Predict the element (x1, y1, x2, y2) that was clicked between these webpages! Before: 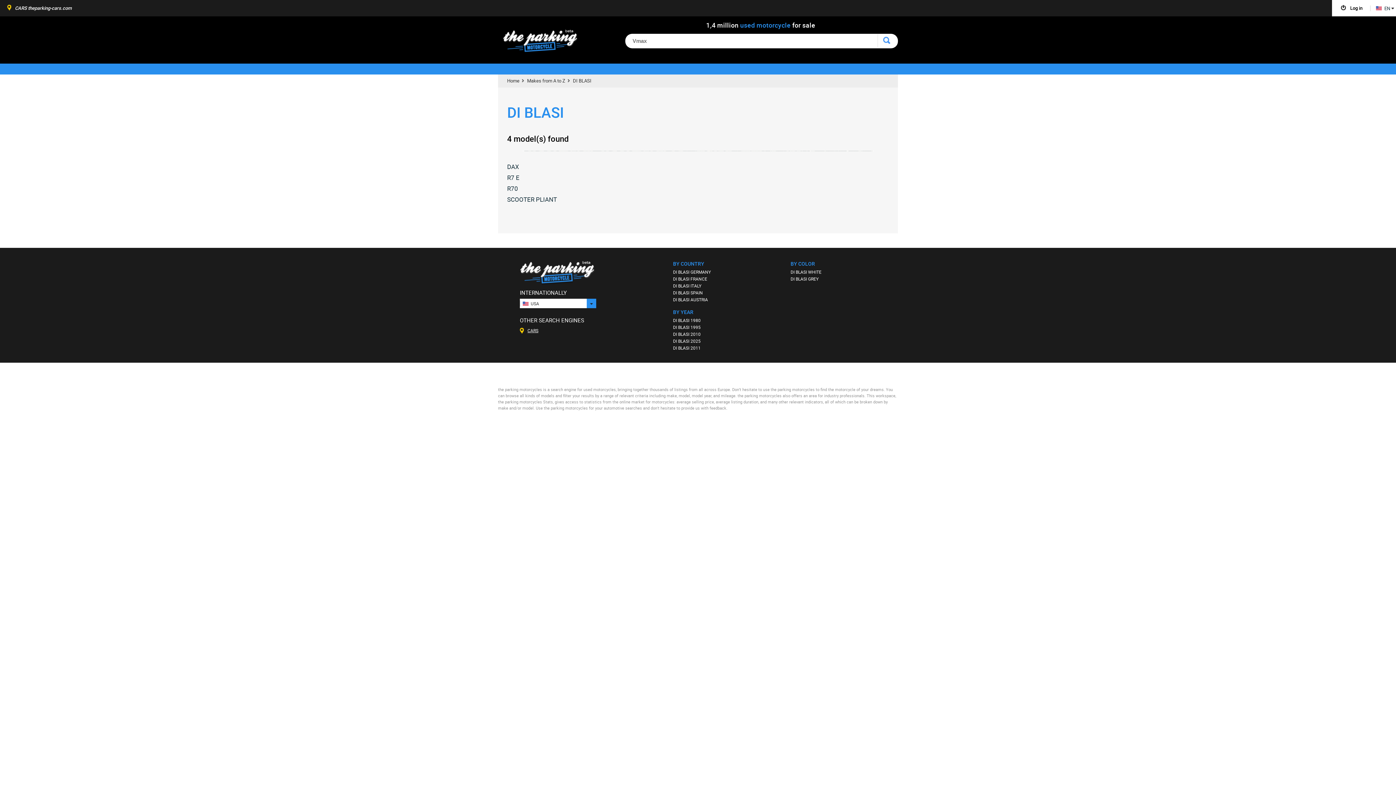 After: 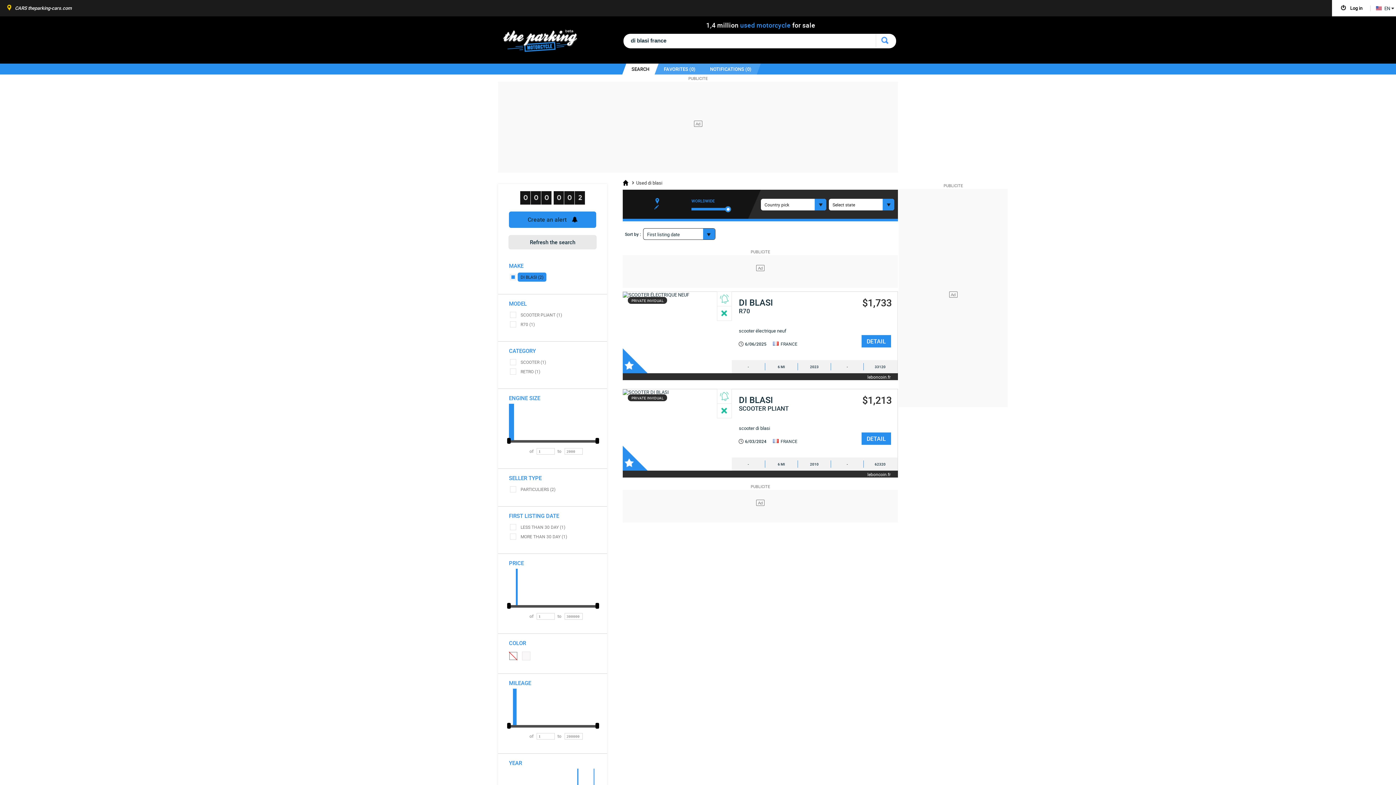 Action: bbox: (673, 276, 707, 281) label: DI BLASI FRANCE